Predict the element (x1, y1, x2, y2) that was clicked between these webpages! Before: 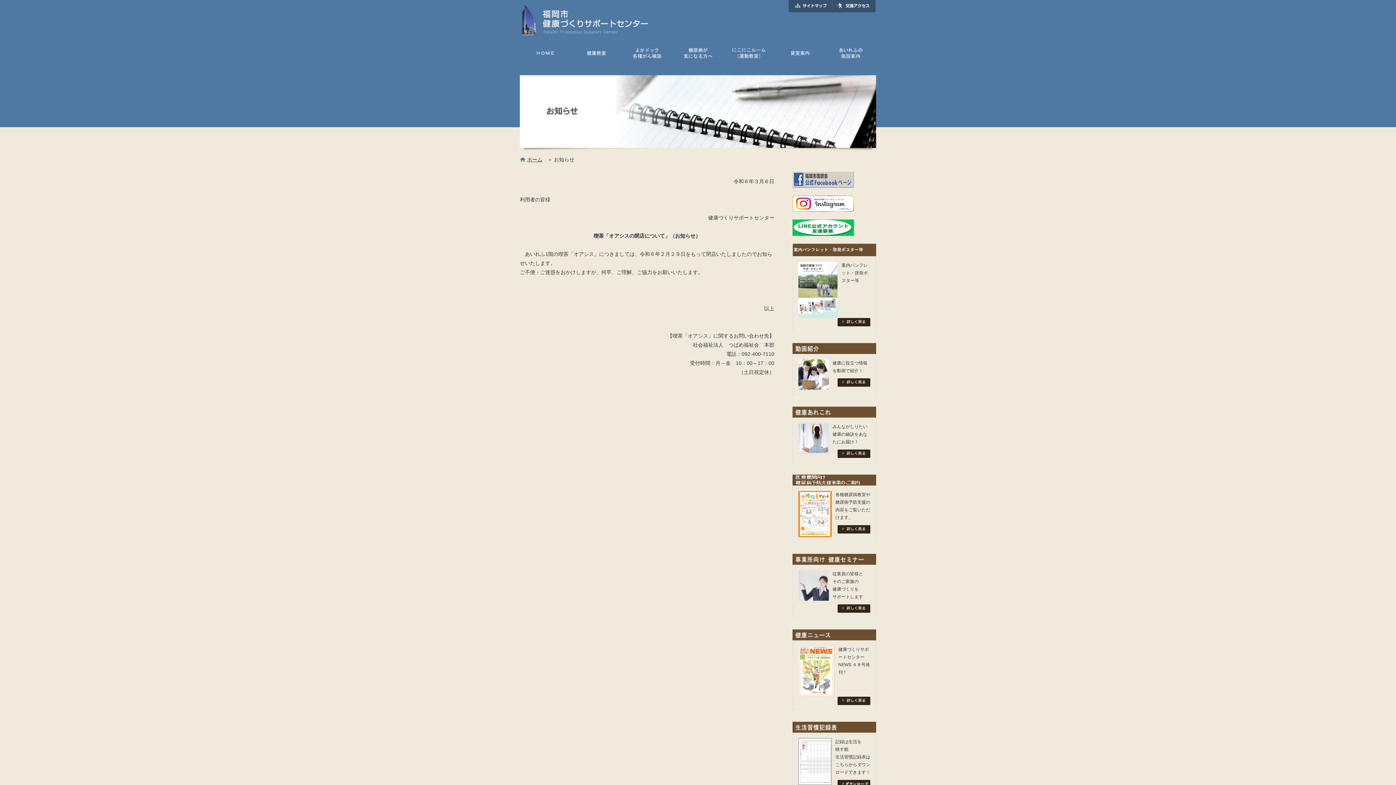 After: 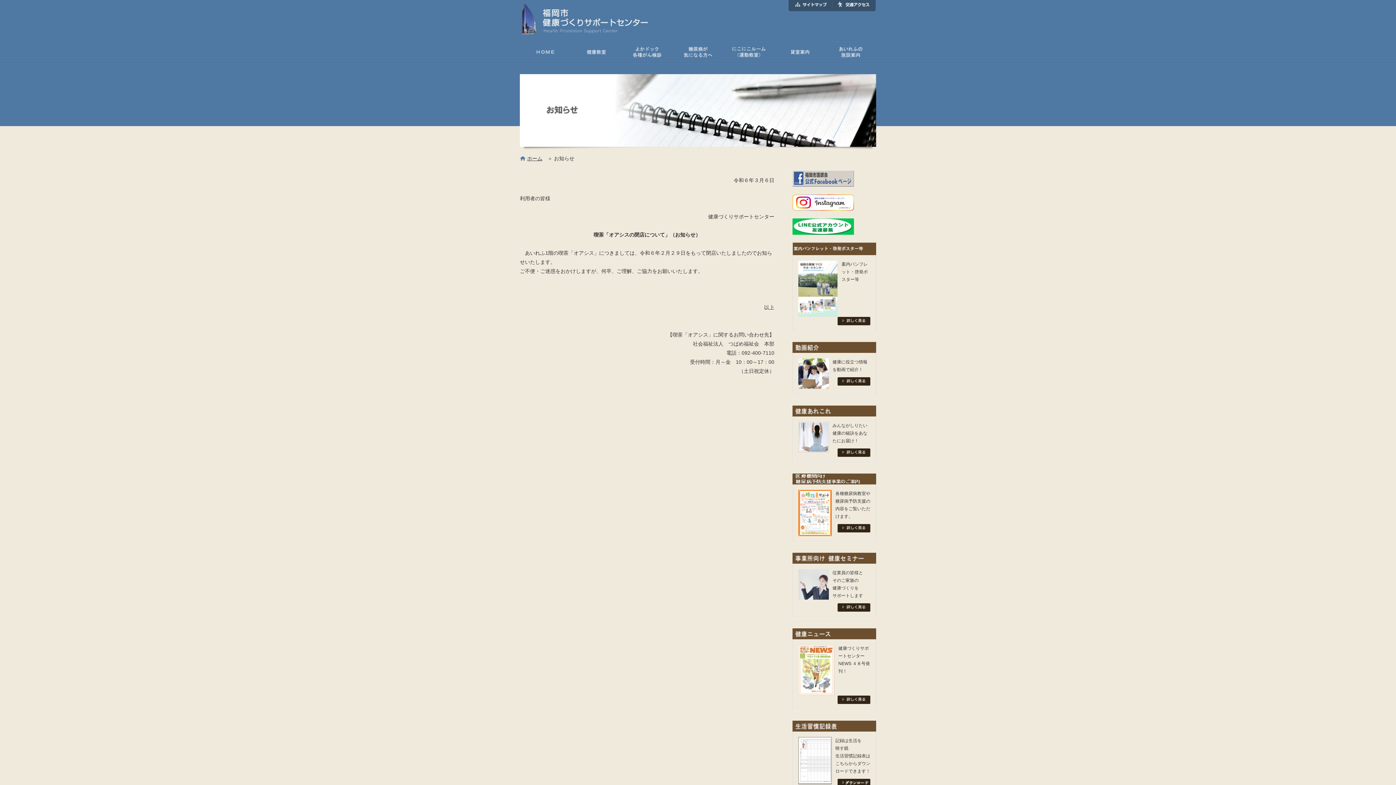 Action: bbox: (837, 781, 870, 786)